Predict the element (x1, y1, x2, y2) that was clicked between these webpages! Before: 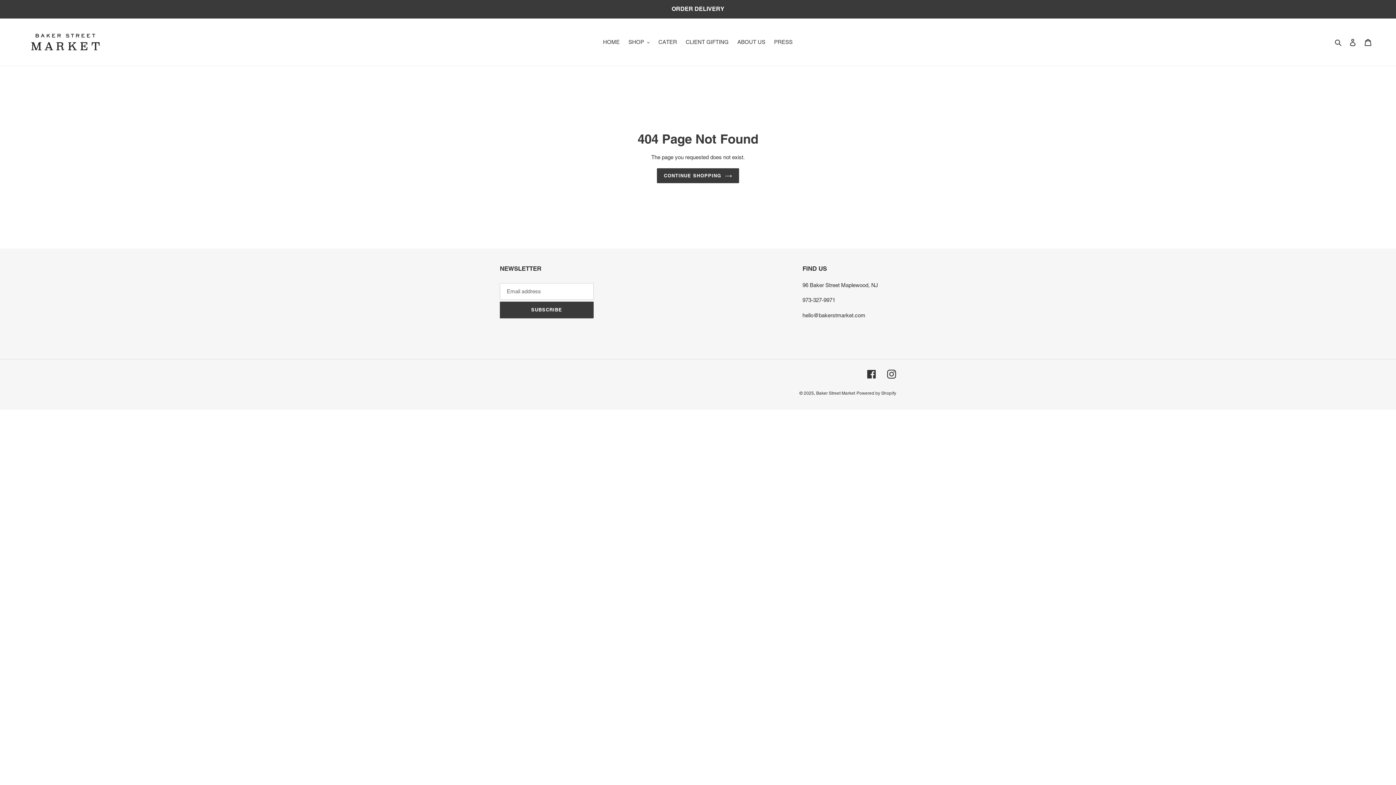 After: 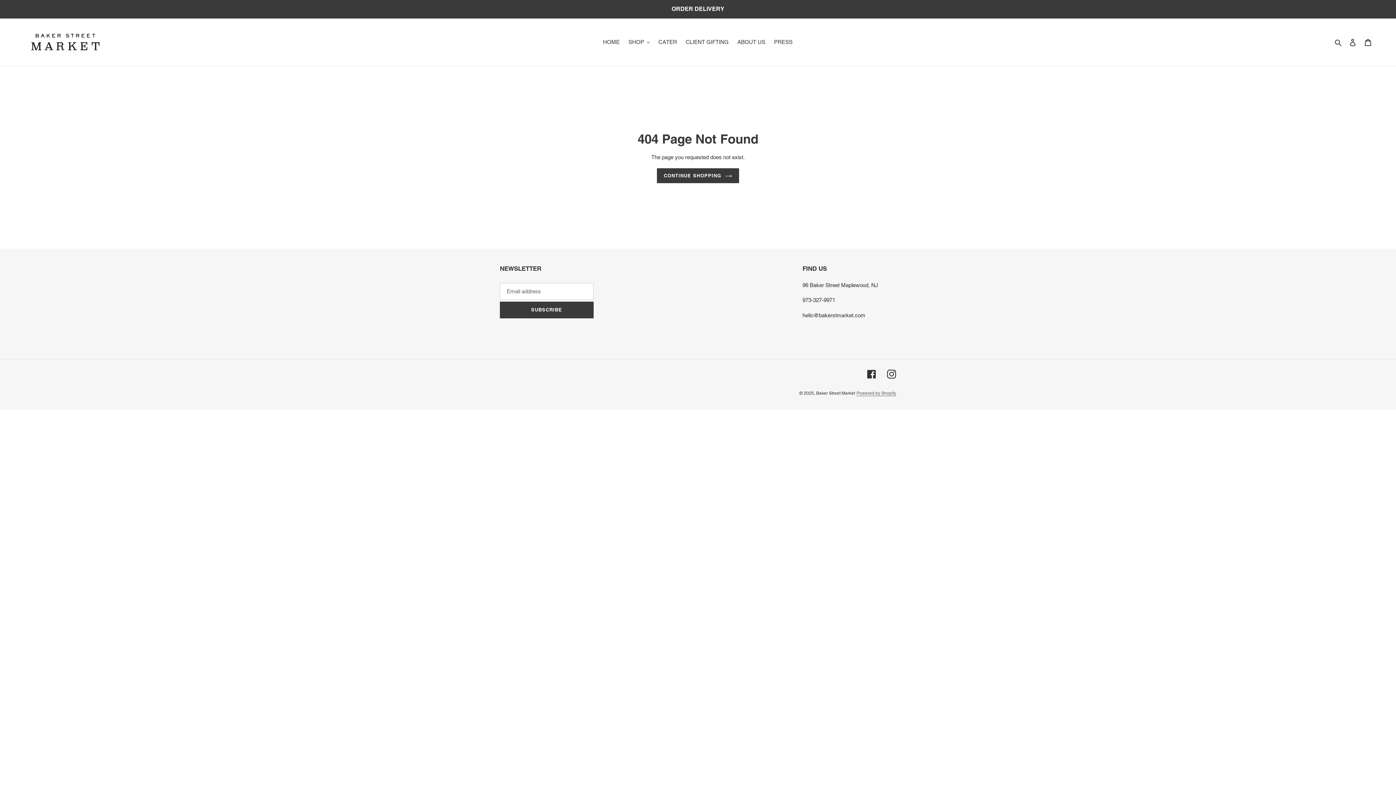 Action: label: Powered by Shopify bbox: (856, 391, 896, 396)